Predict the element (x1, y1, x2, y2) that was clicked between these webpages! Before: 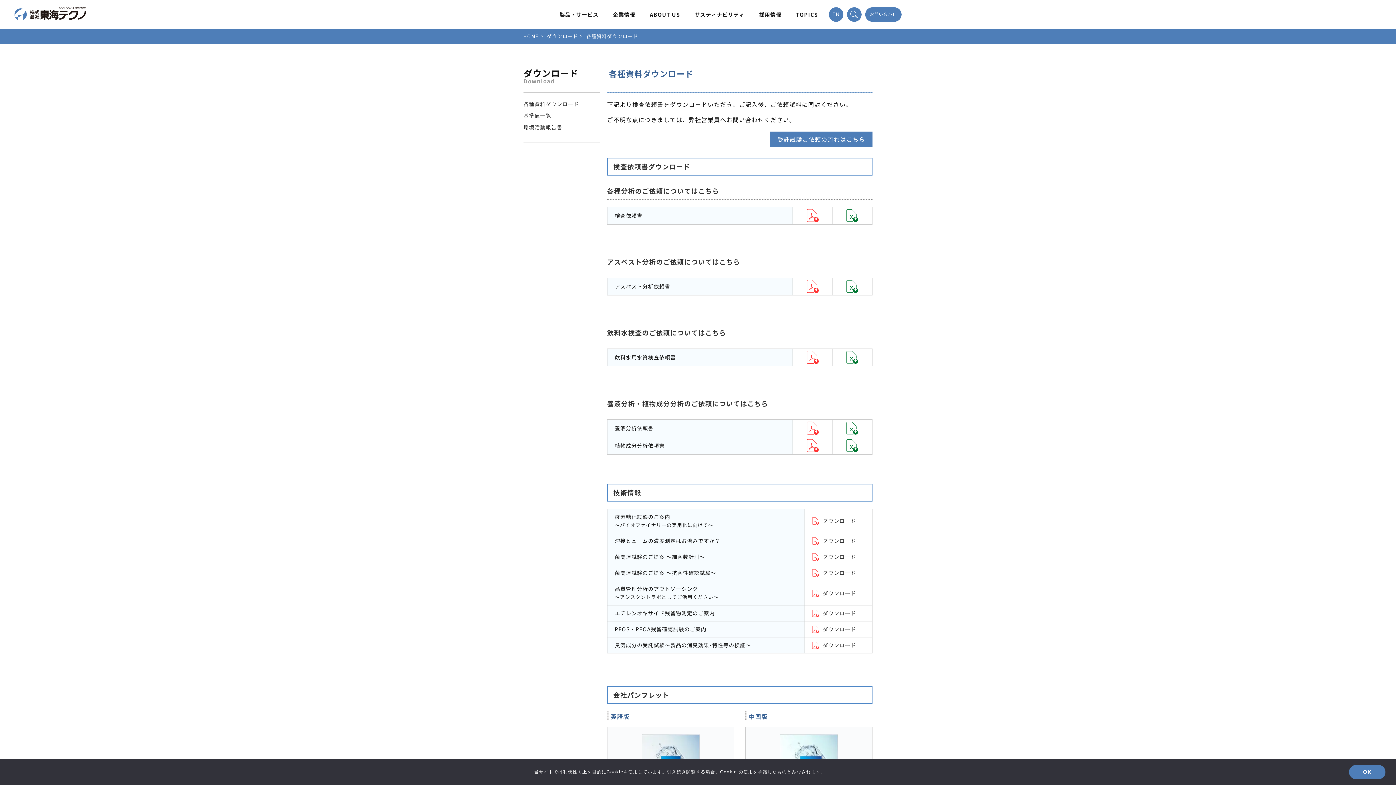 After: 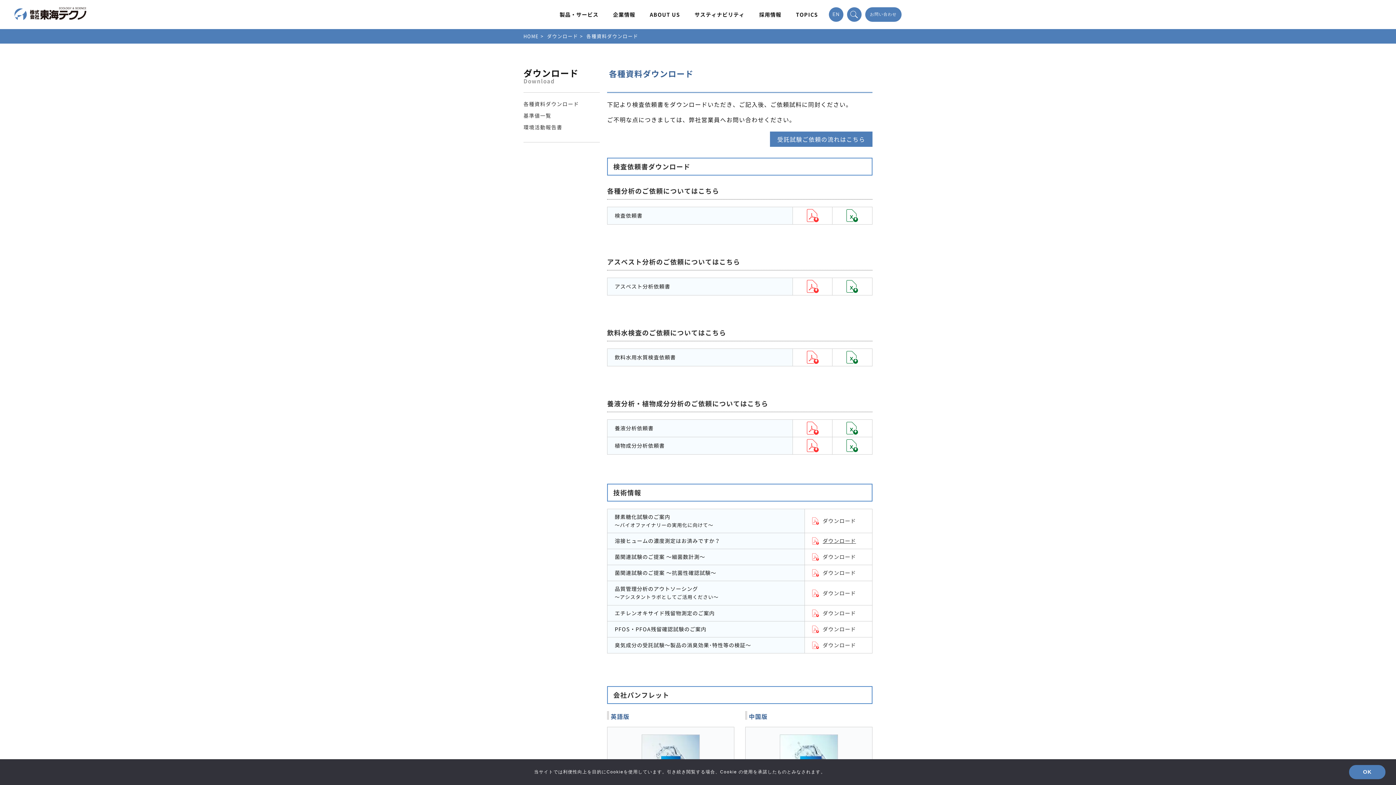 Action: bbox: (822, 537, 856, 545) label: ダウンロード